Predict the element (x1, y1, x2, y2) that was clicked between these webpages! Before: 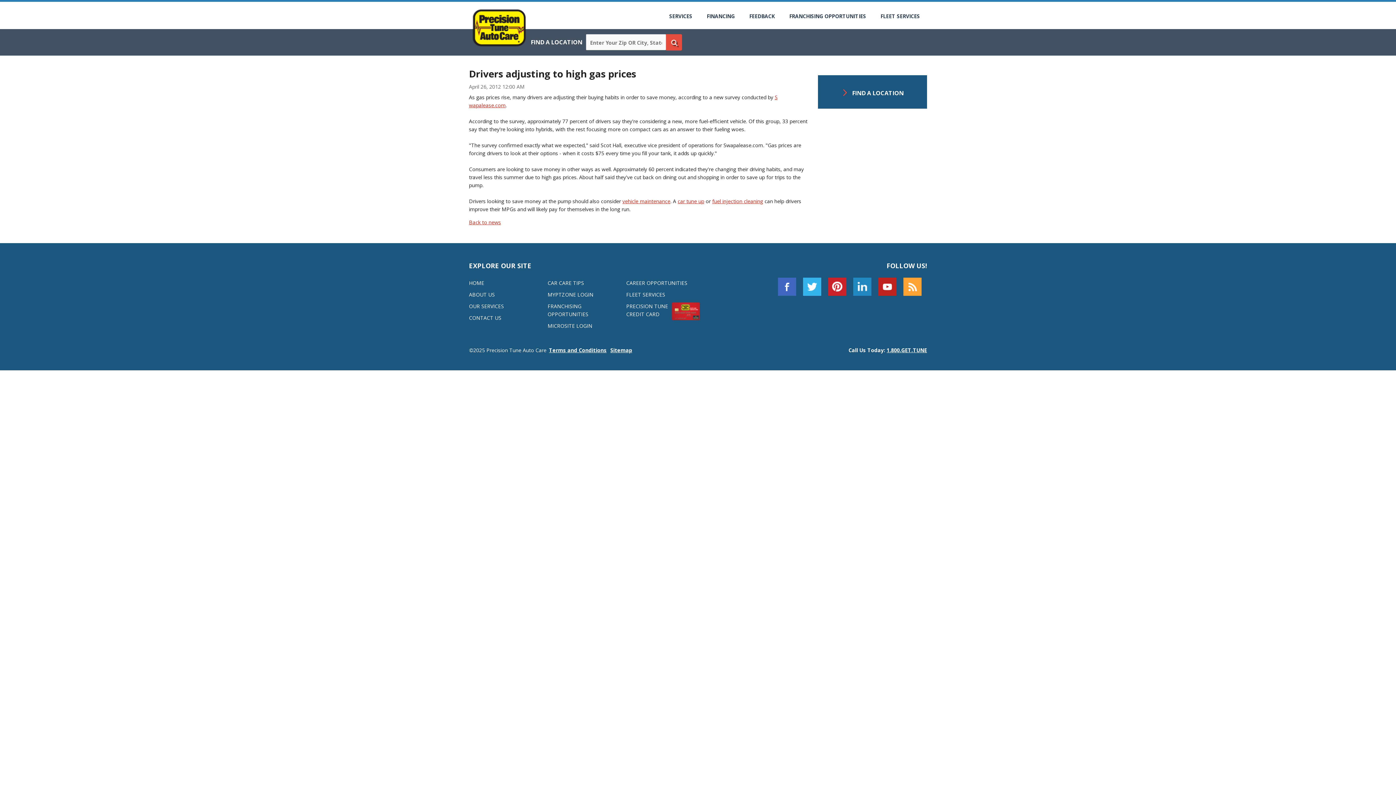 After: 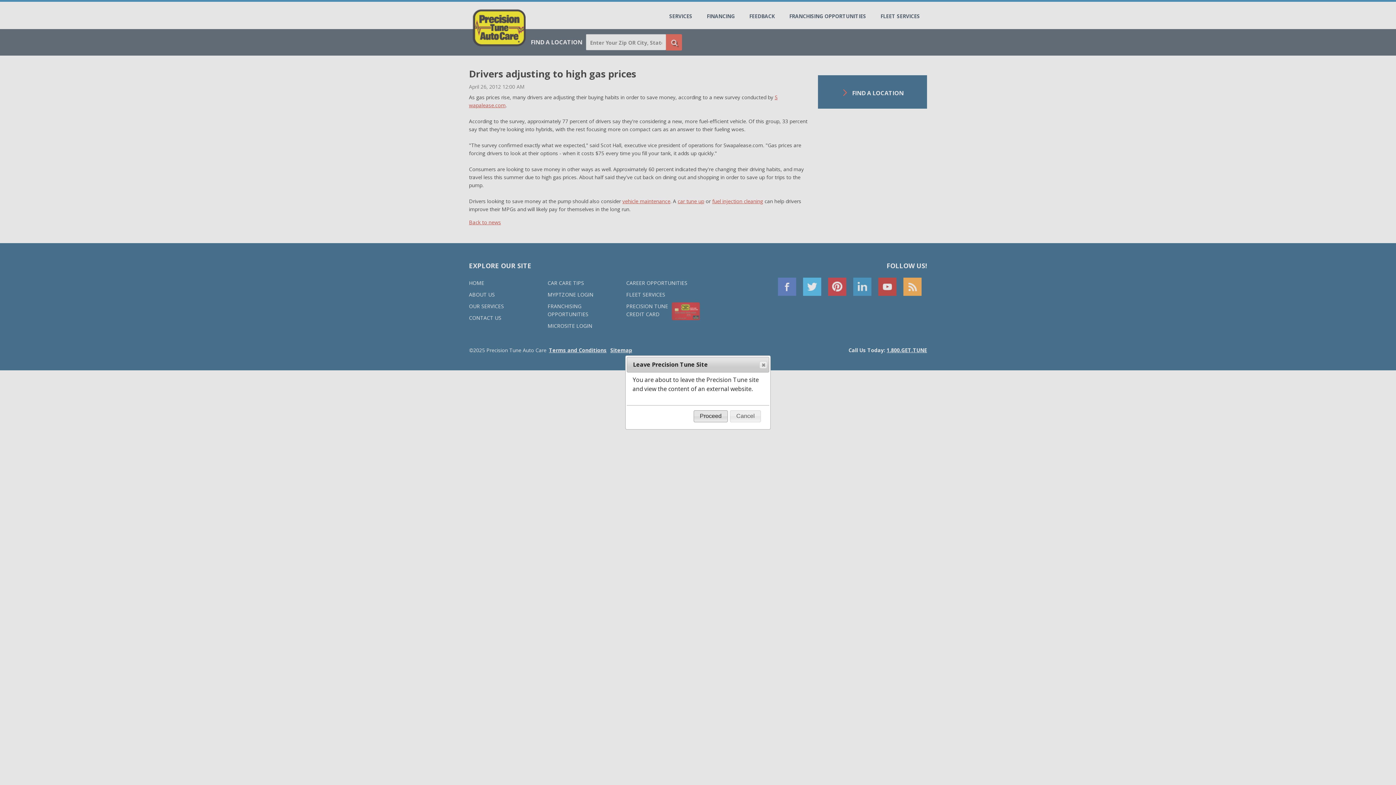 Action: bbox: (828, 277, 846, 295)